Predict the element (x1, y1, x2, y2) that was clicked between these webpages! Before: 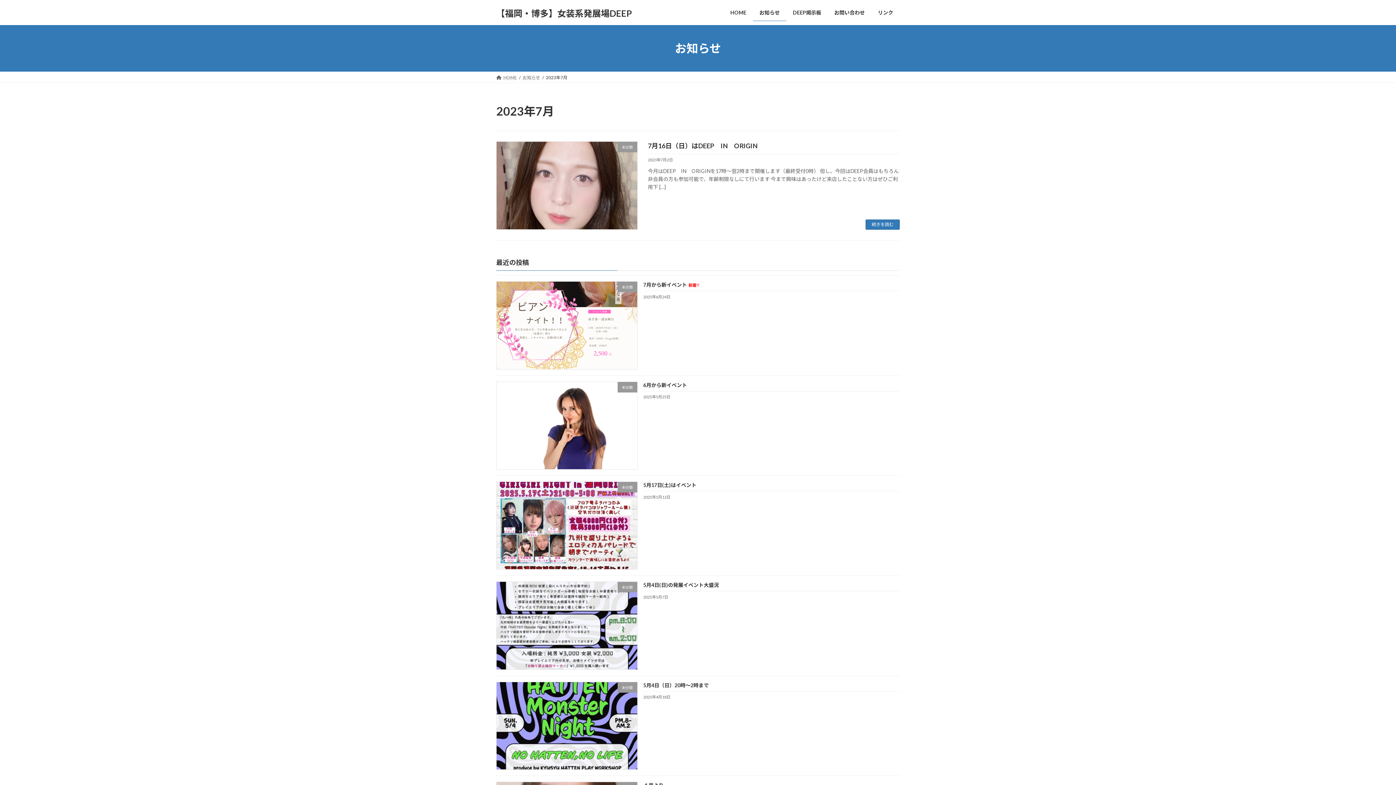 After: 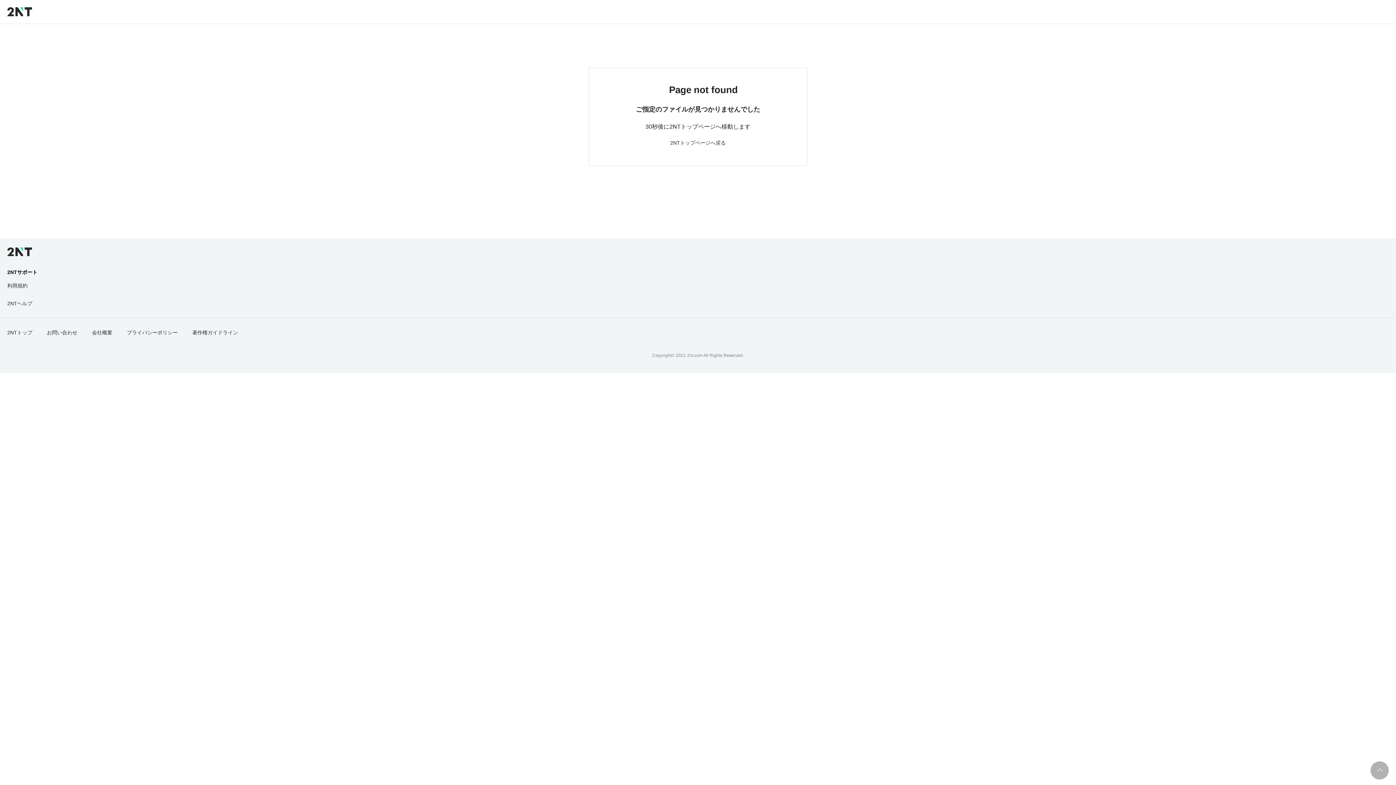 Action: label: DEEP掲示板 bbox: (786, 3, 828, 21)